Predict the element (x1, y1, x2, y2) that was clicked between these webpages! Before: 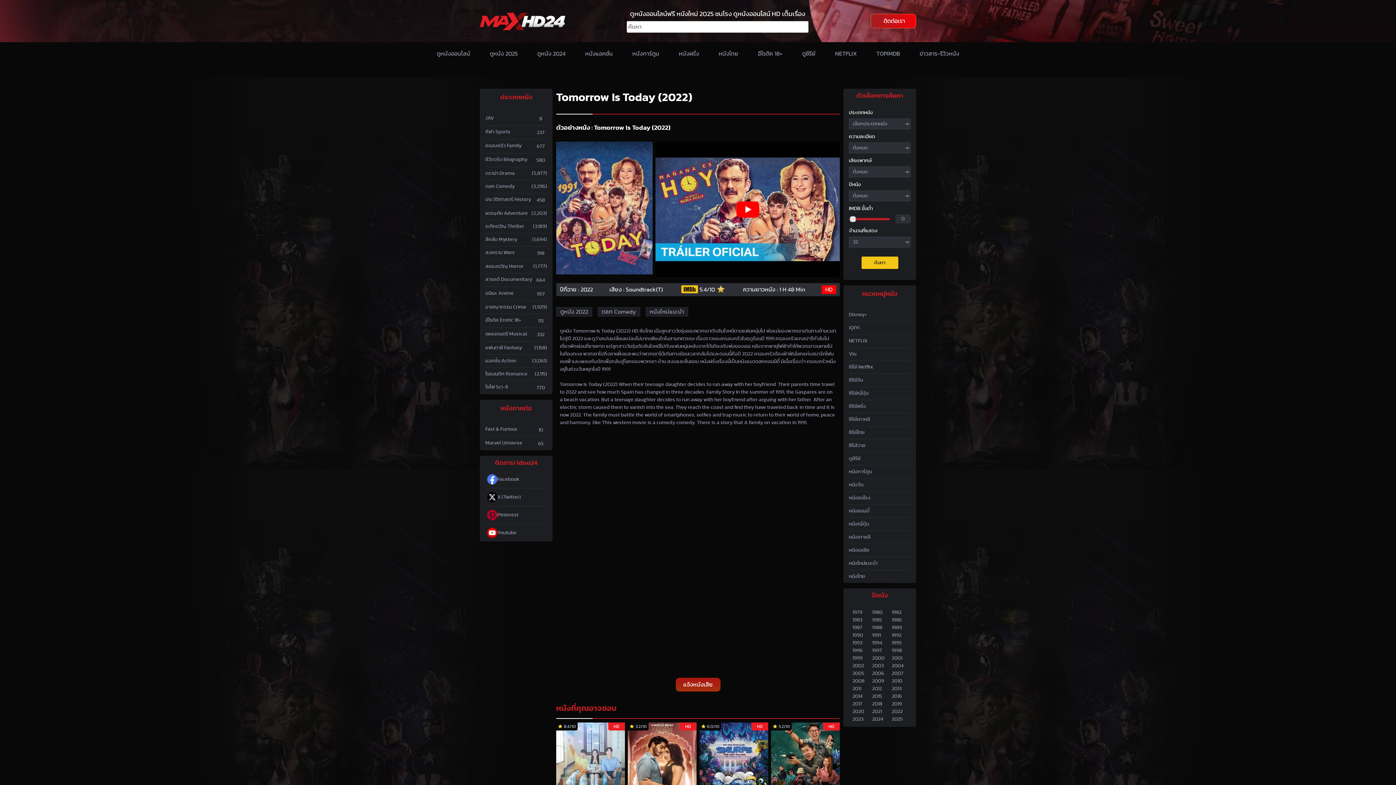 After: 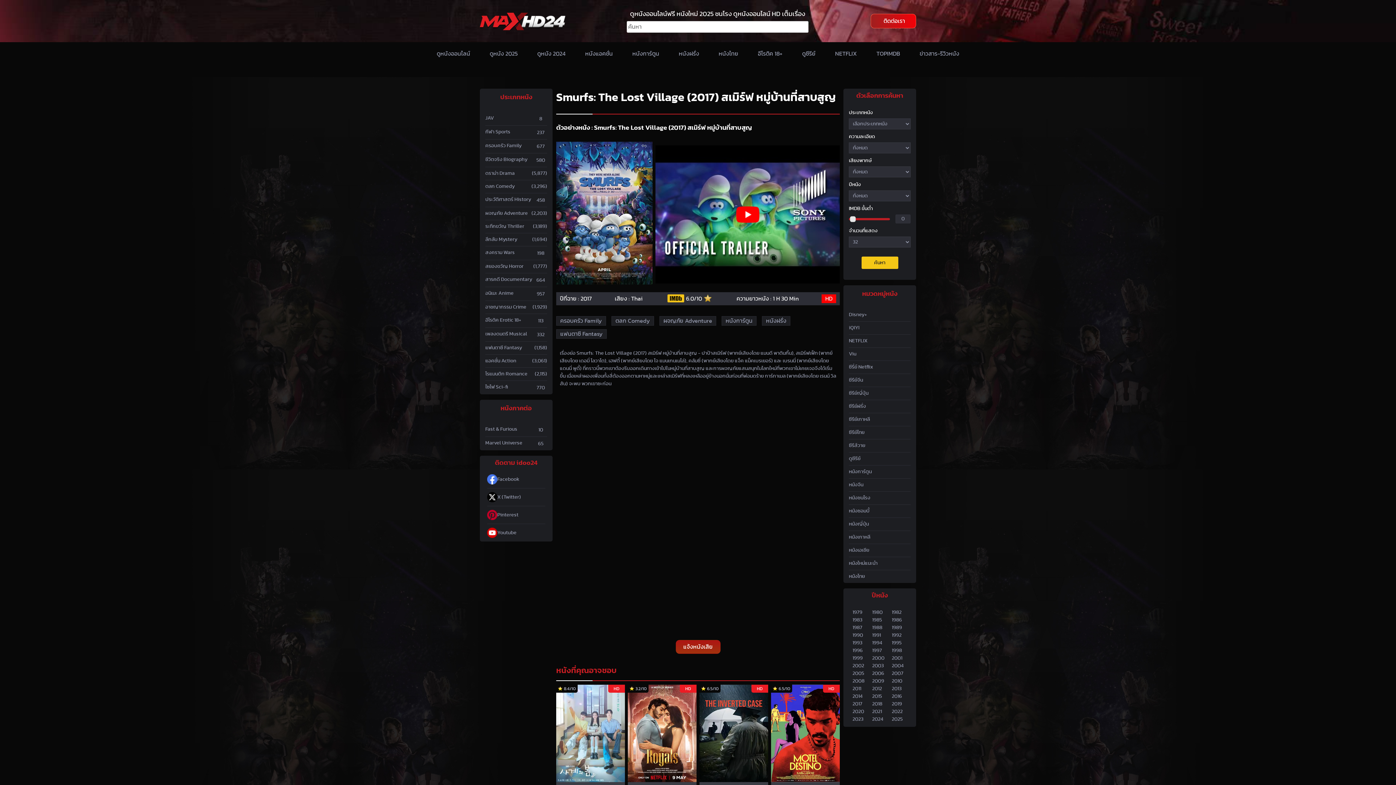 Action: bbox: (699, 723, 768, 846) label: Thai HD

Smurfs: The Lost Village (2017) สเมิร์ฟ หมู่บ้า...

6.0/10
HD